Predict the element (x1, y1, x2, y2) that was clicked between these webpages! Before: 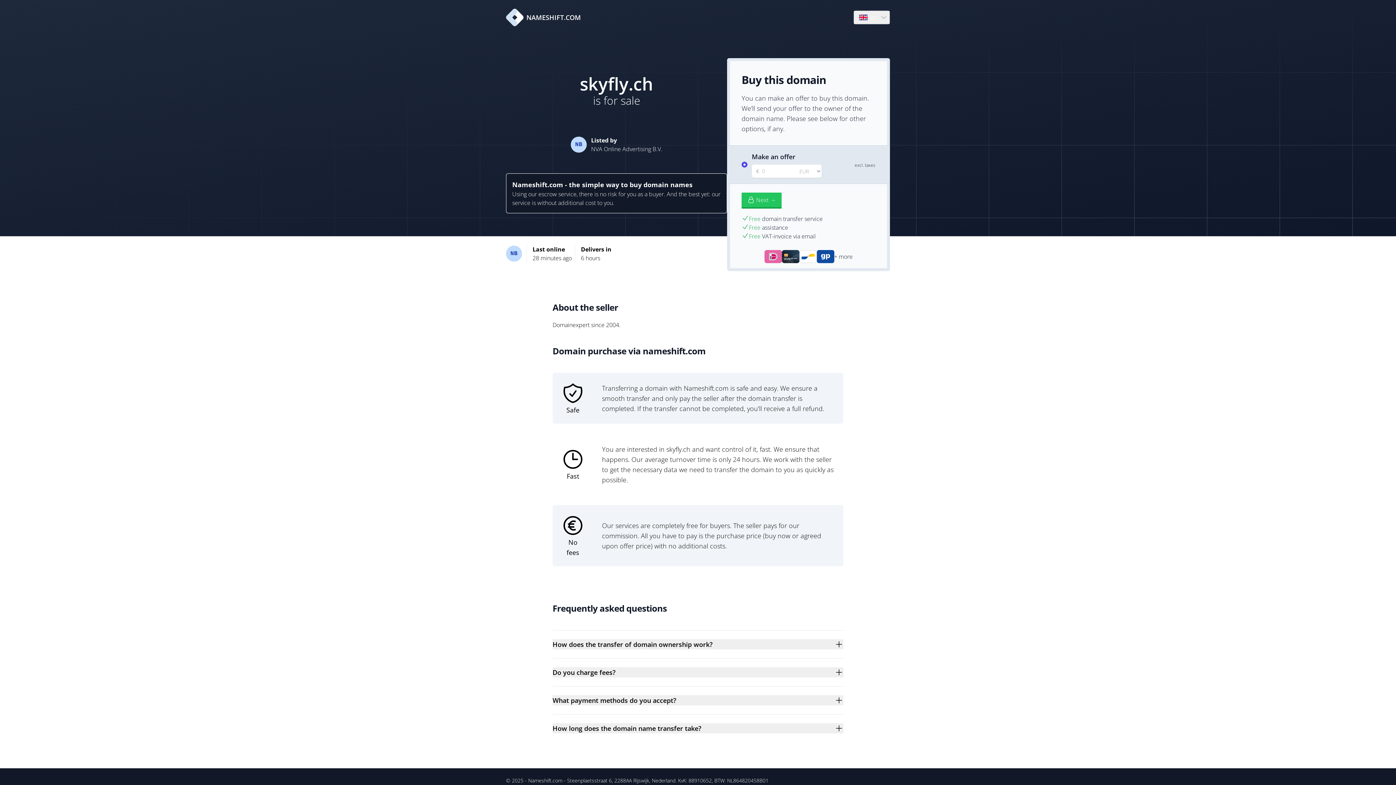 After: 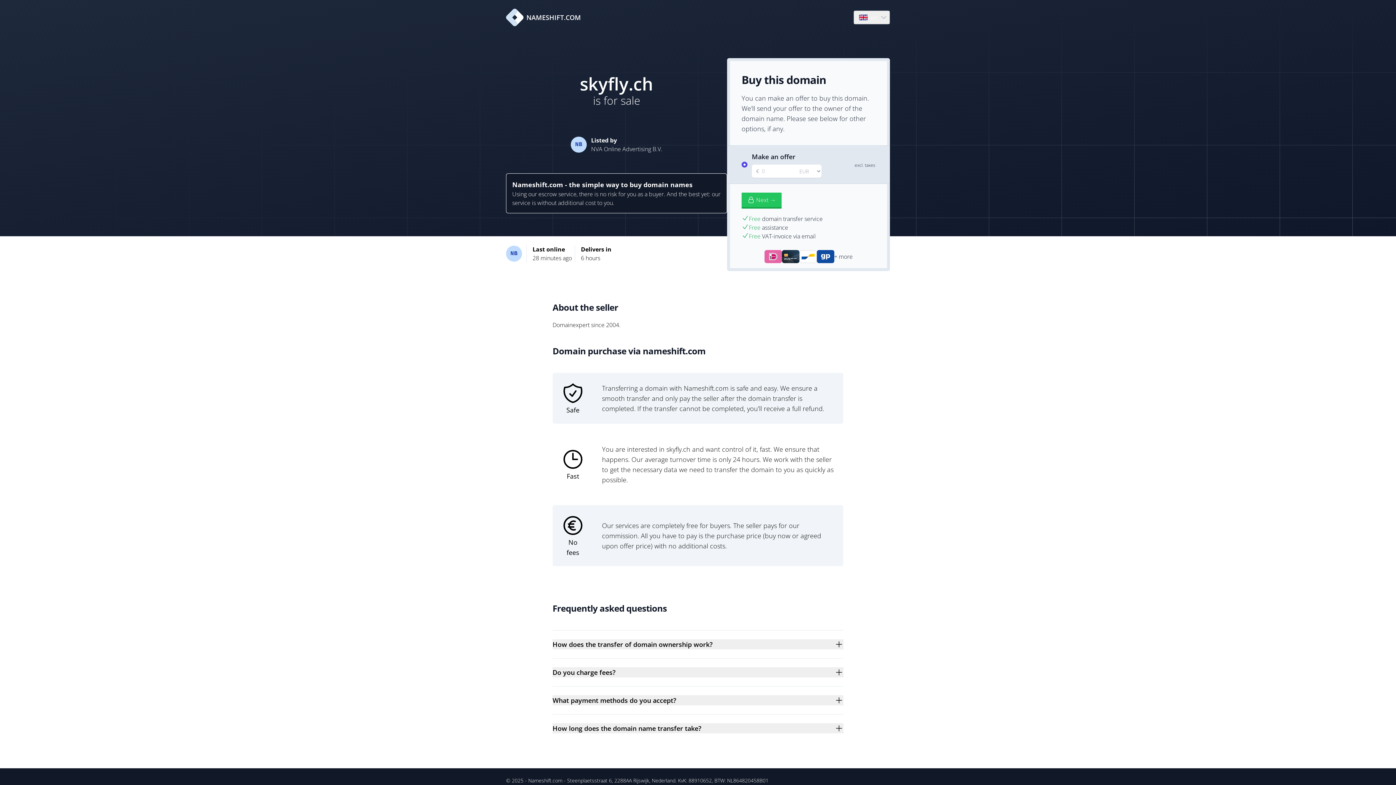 Action: bbox: (528, 777, 562, 784) label: Nameshift.com